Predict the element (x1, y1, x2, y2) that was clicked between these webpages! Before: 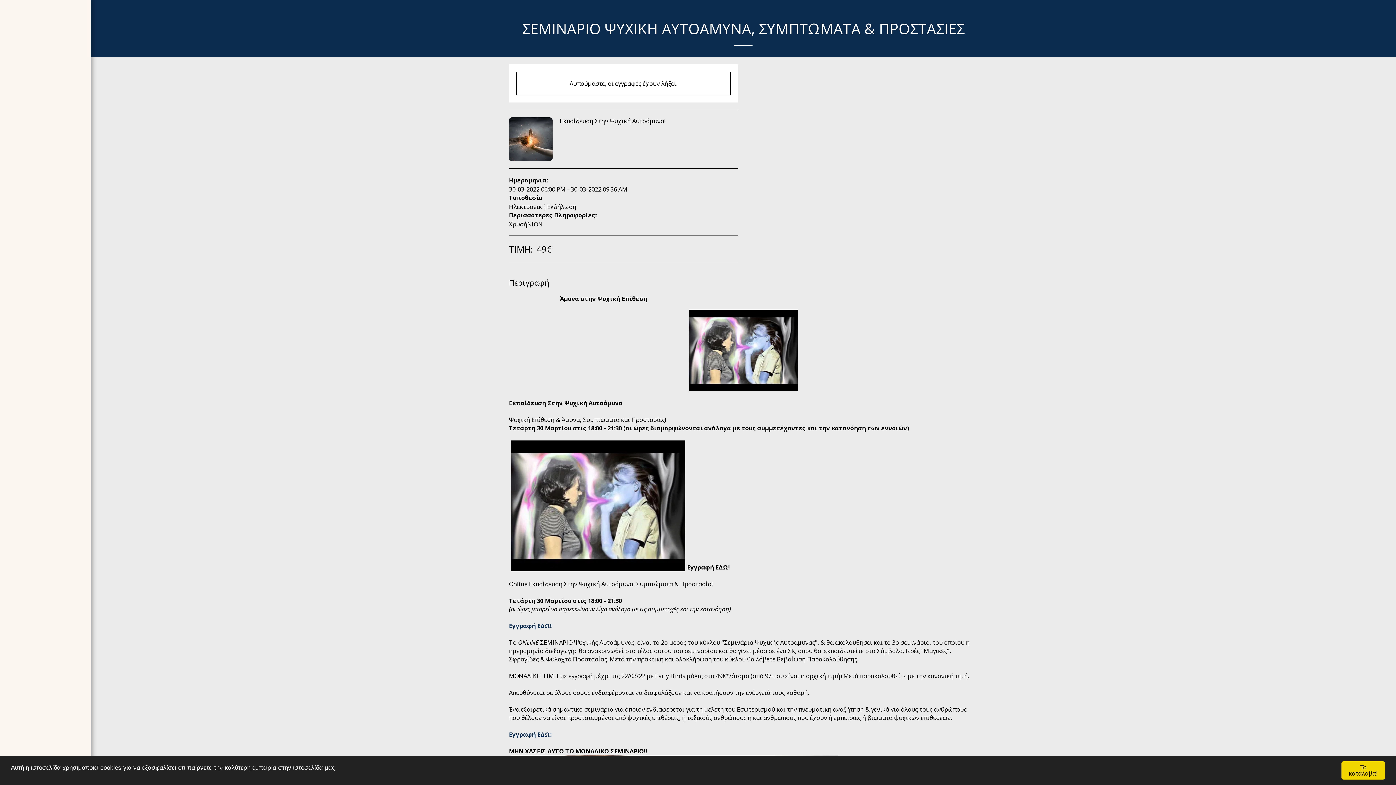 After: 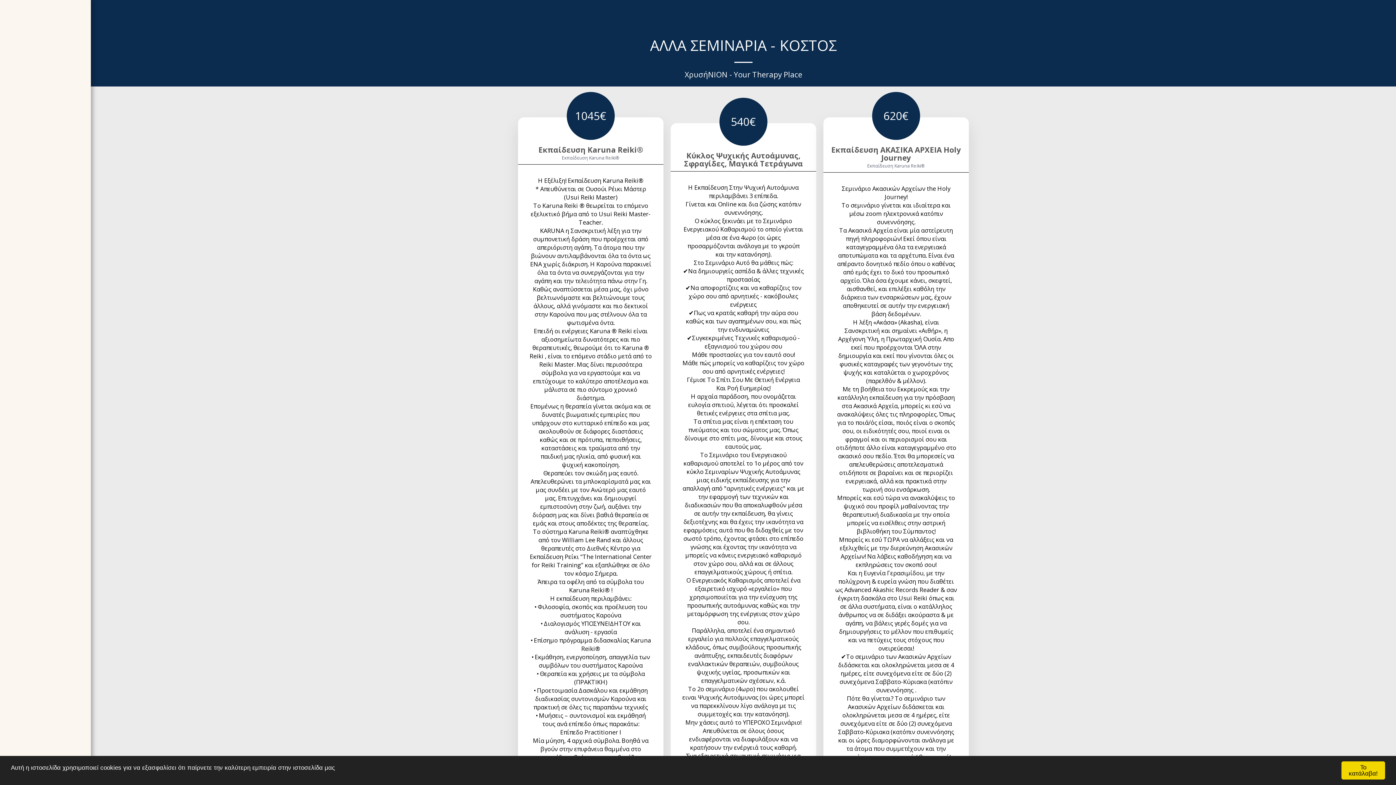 Action: label: ΑΛΛΑ ΣΕΜΙΝΑΡΙΑ - ΚΟΣΤΟΣ bbox: (7, 224, 83, 241)